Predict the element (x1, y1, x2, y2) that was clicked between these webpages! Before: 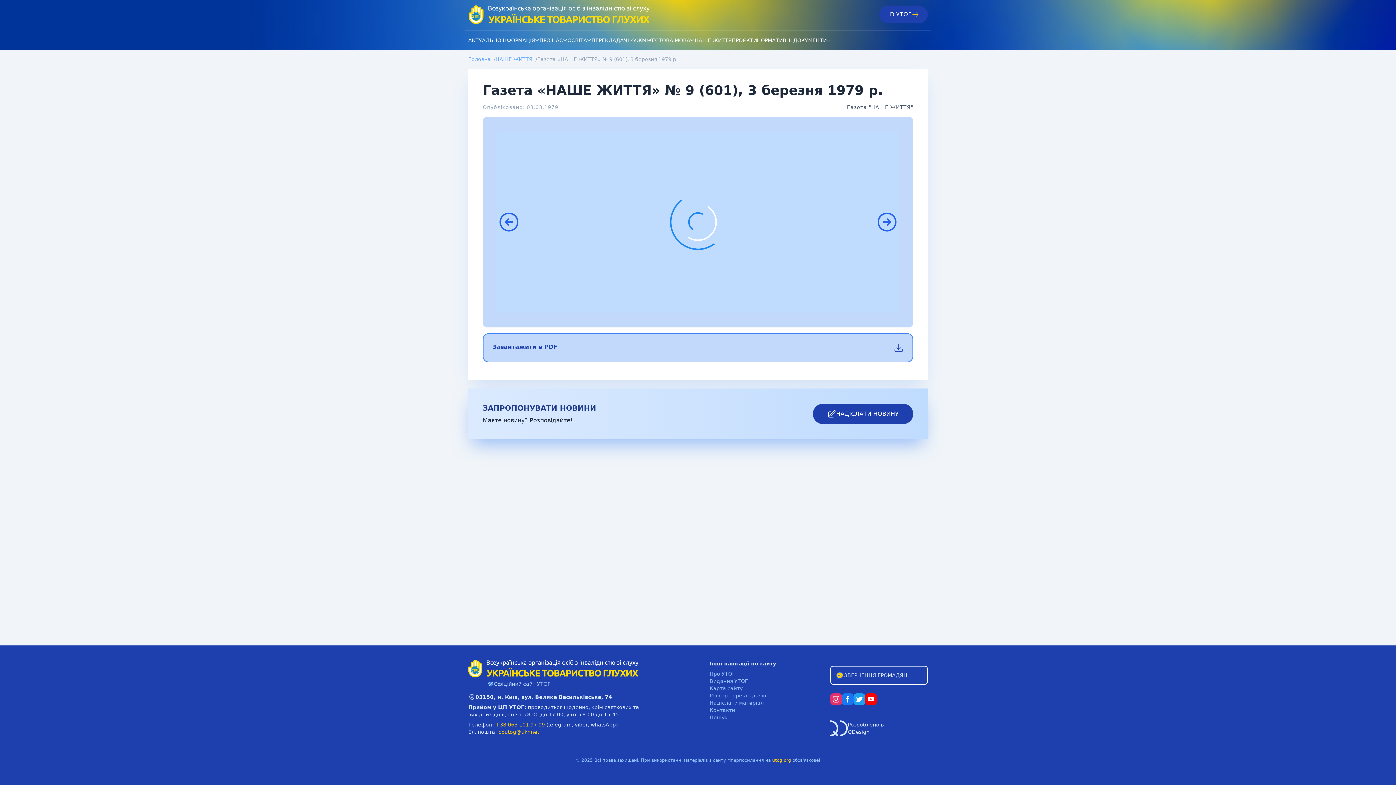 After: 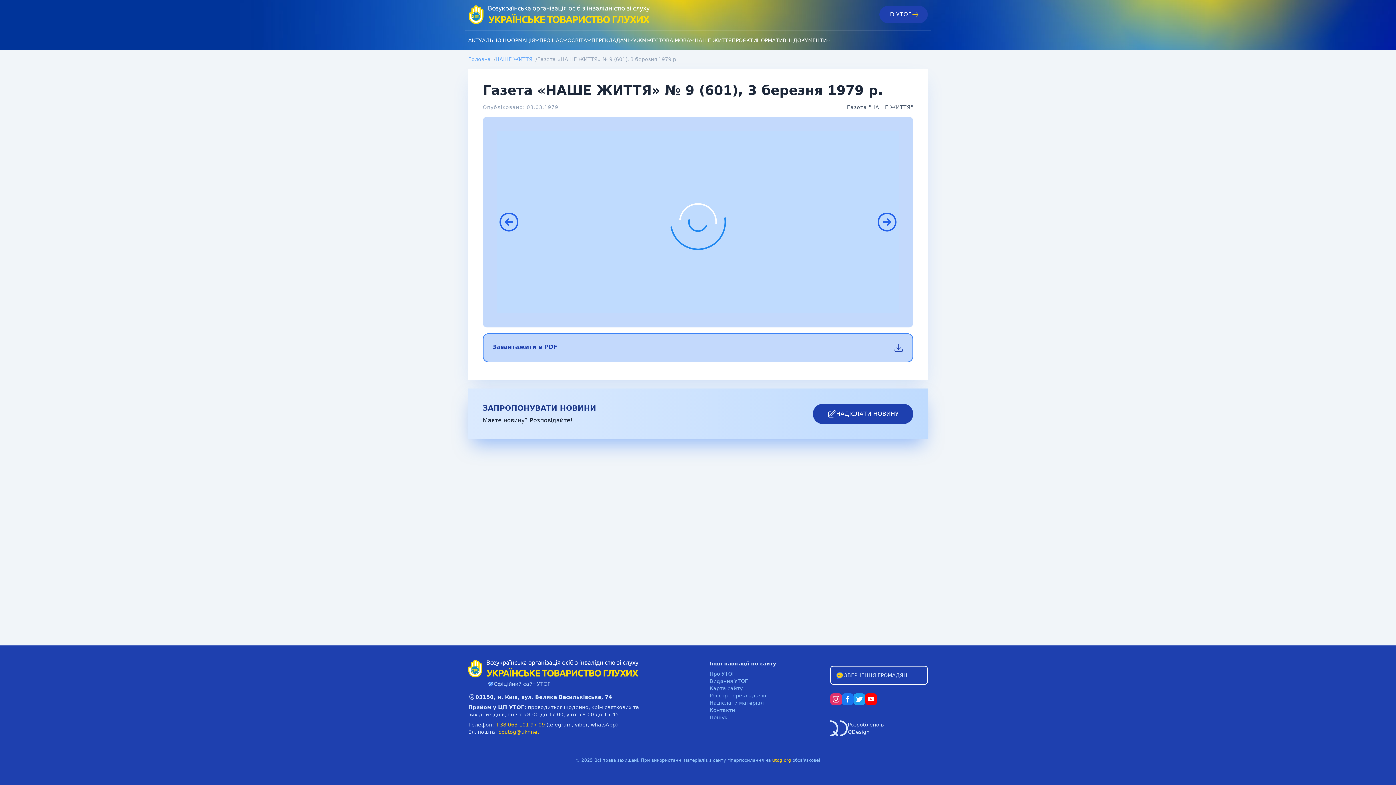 Action: bbox: (548, 722, 573, 728) label: telegram,